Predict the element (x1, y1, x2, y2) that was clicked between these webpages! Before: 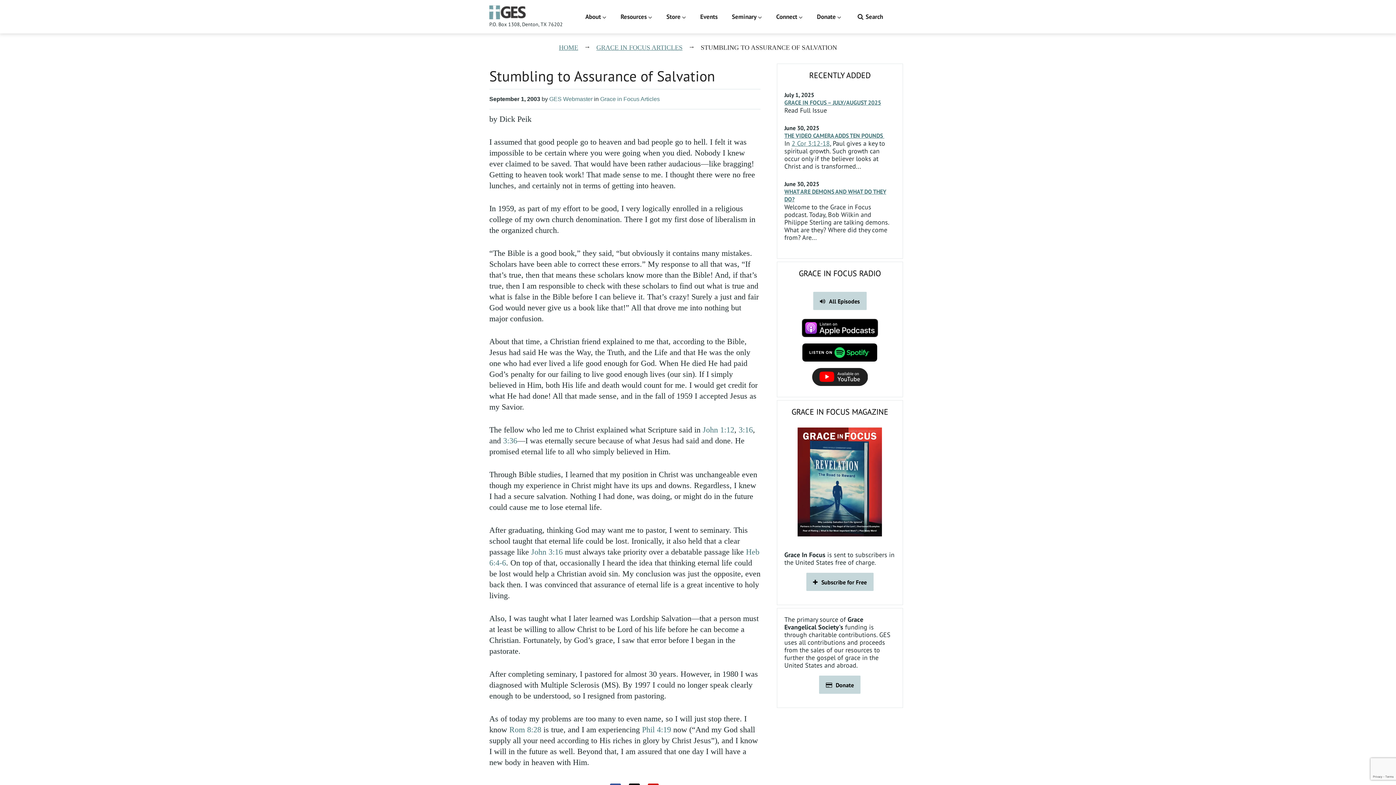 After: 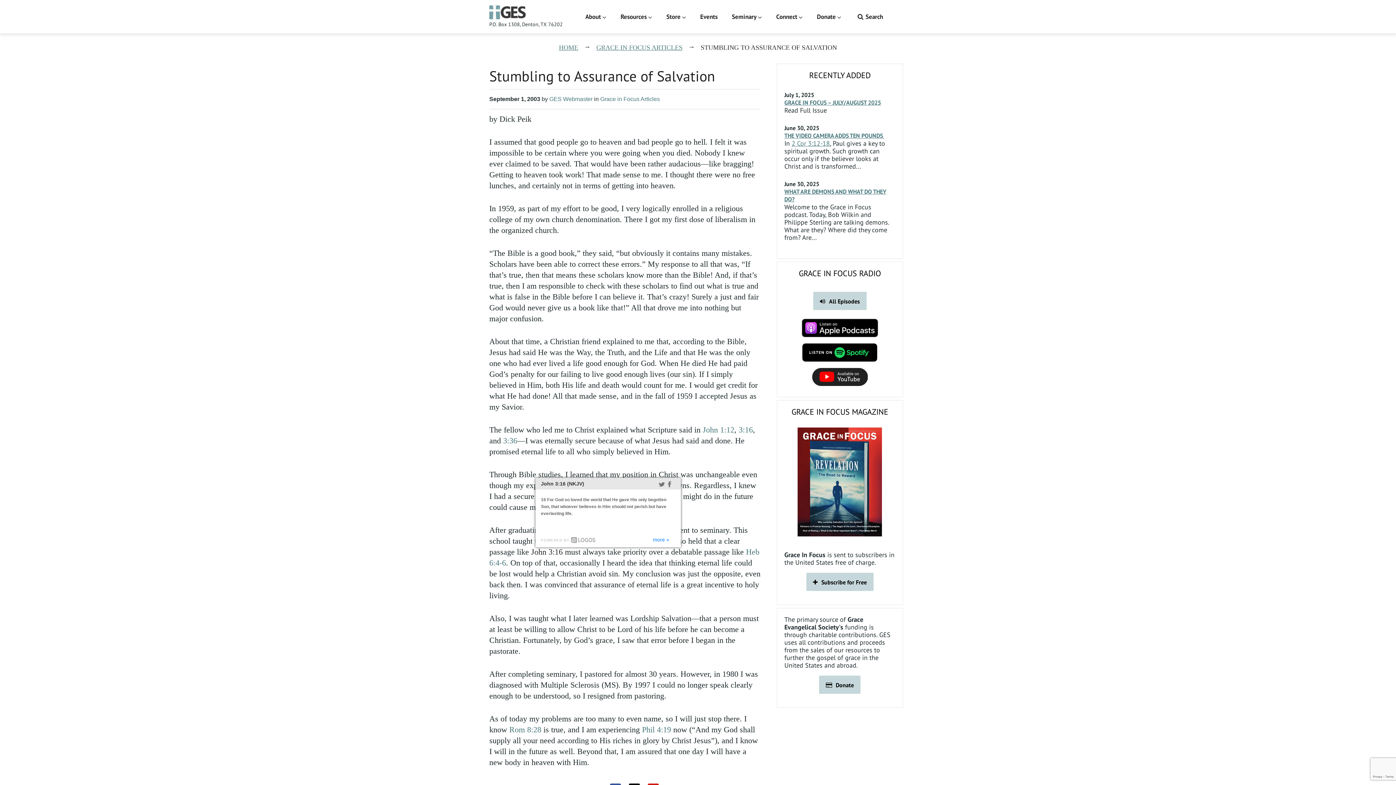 Action: bbox: (531, 547, 562, 556) label: John 3:16